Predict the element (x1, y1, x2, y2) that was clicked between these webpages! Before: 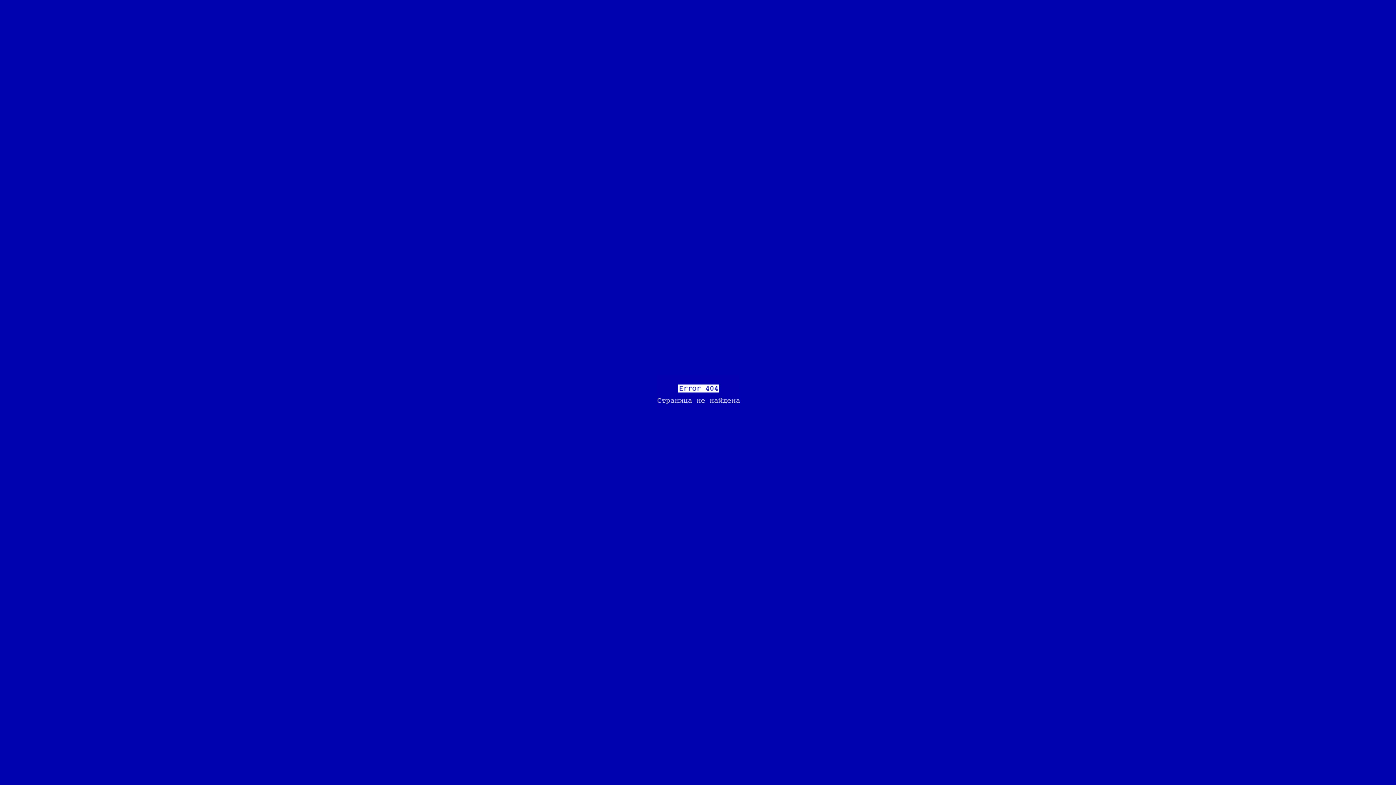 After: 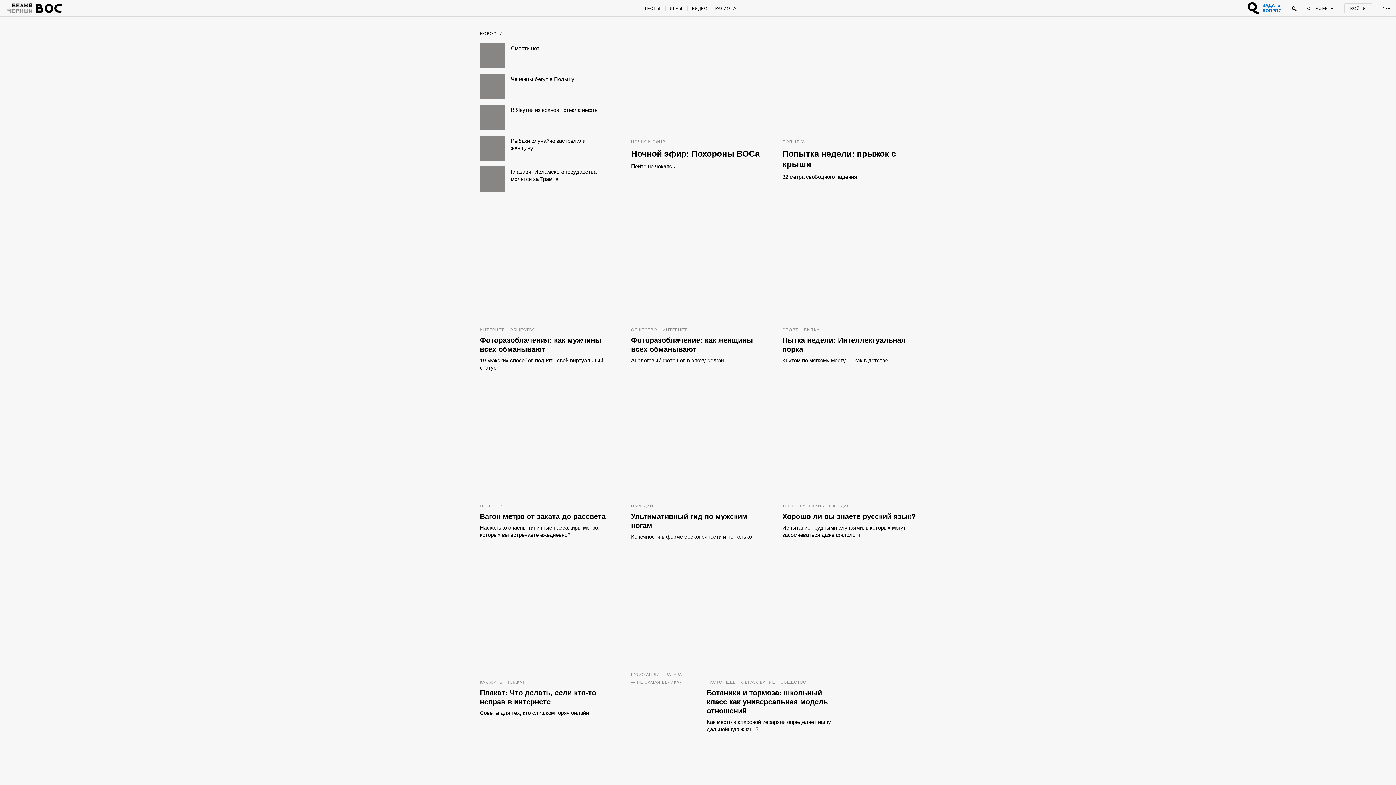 Action: bbox: (0, 0, 1396, 785)